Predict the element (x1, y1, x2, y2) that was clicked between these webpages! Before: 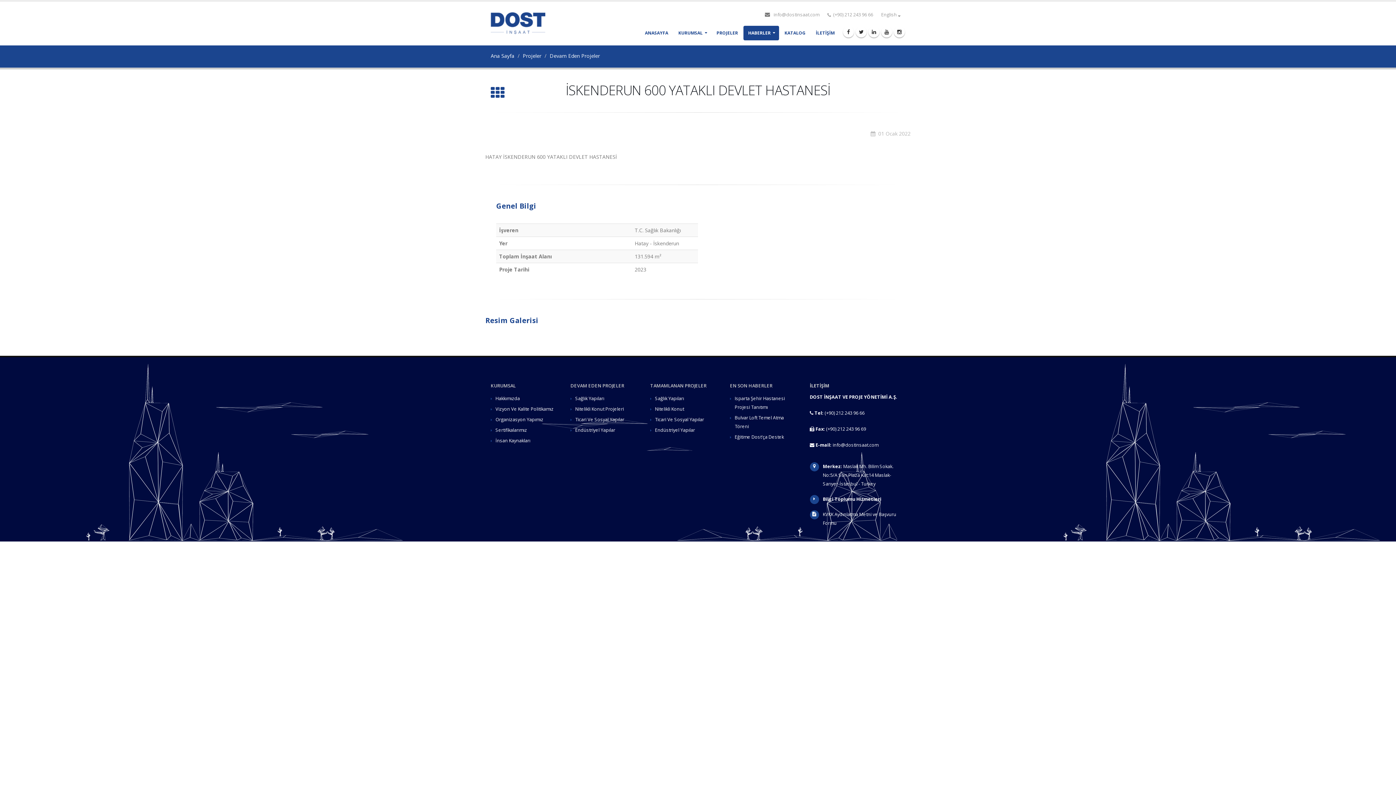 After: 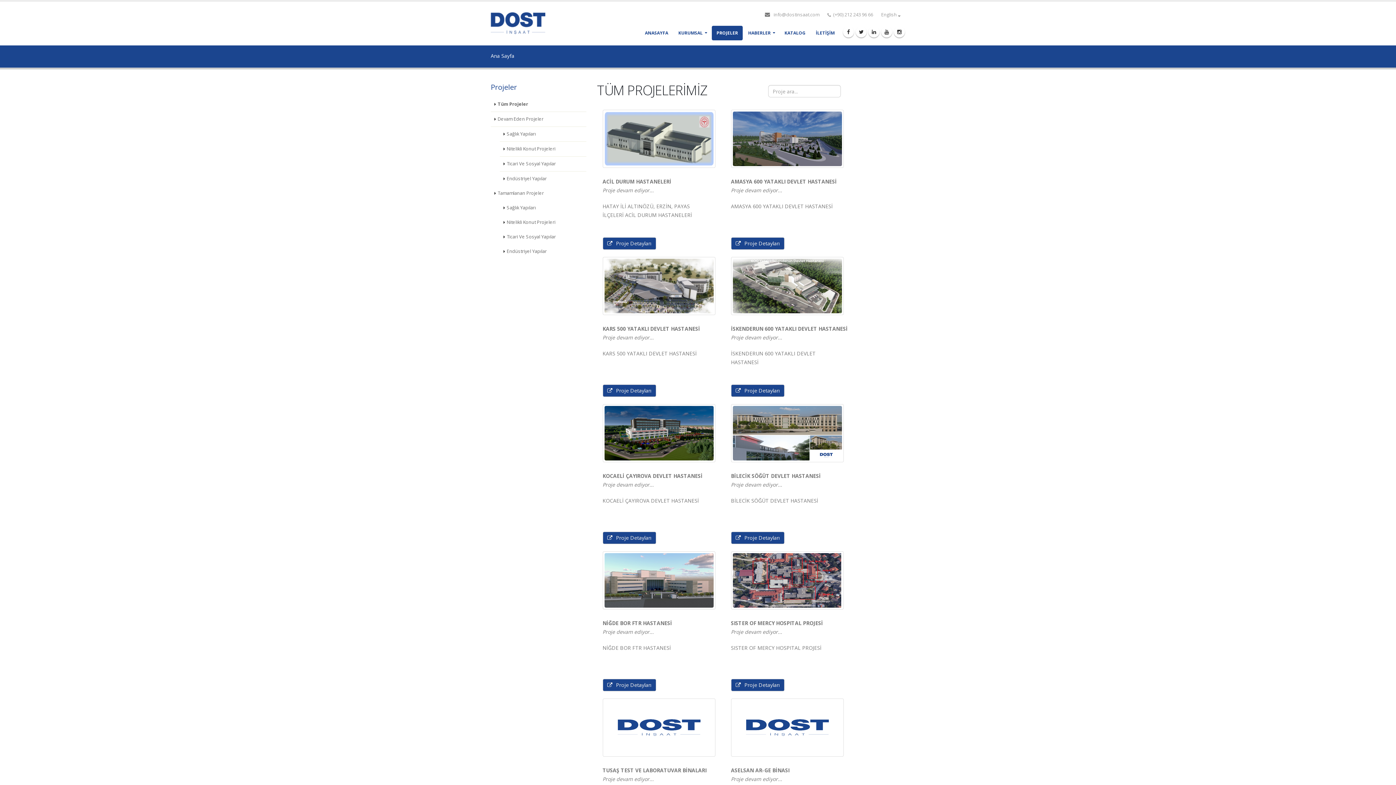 Action: bbox: (490, 86, 504, 100)